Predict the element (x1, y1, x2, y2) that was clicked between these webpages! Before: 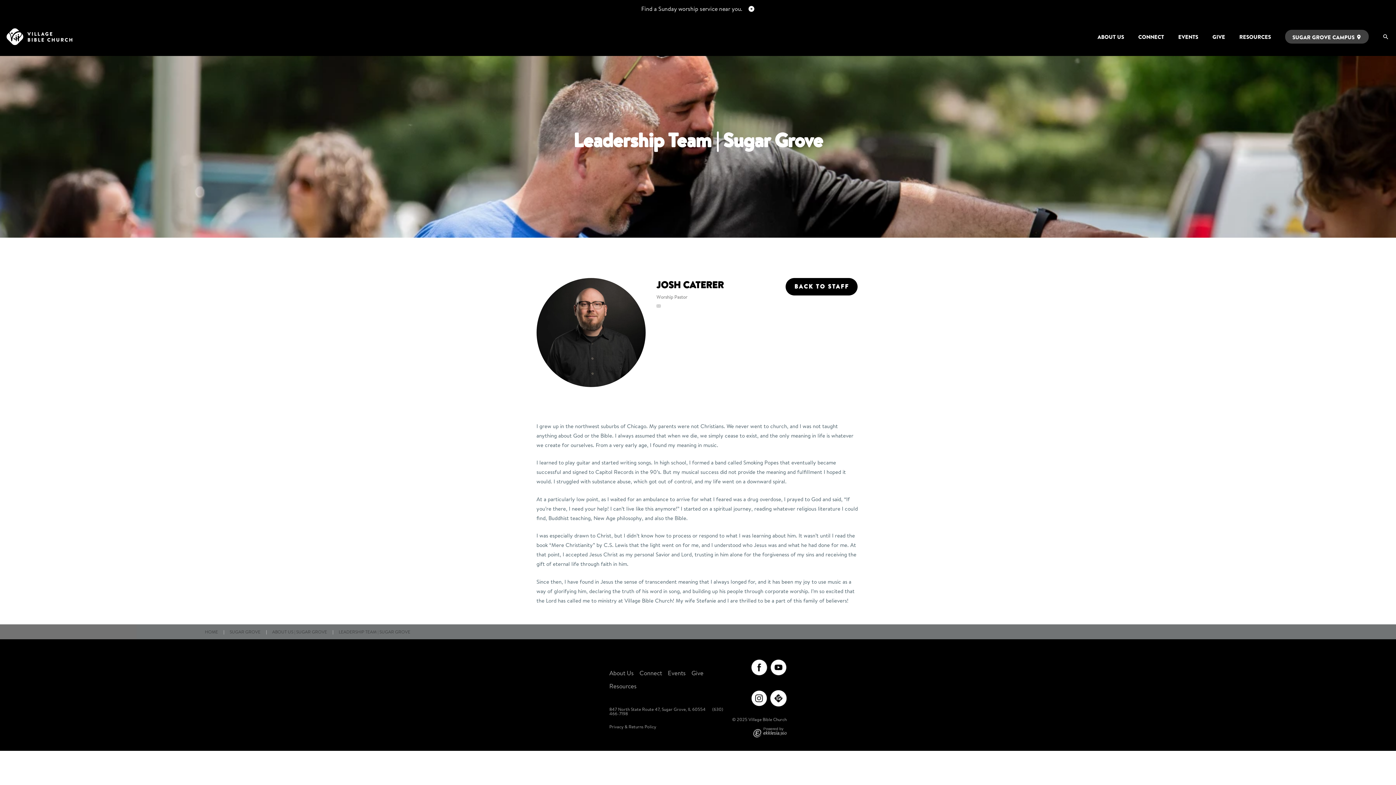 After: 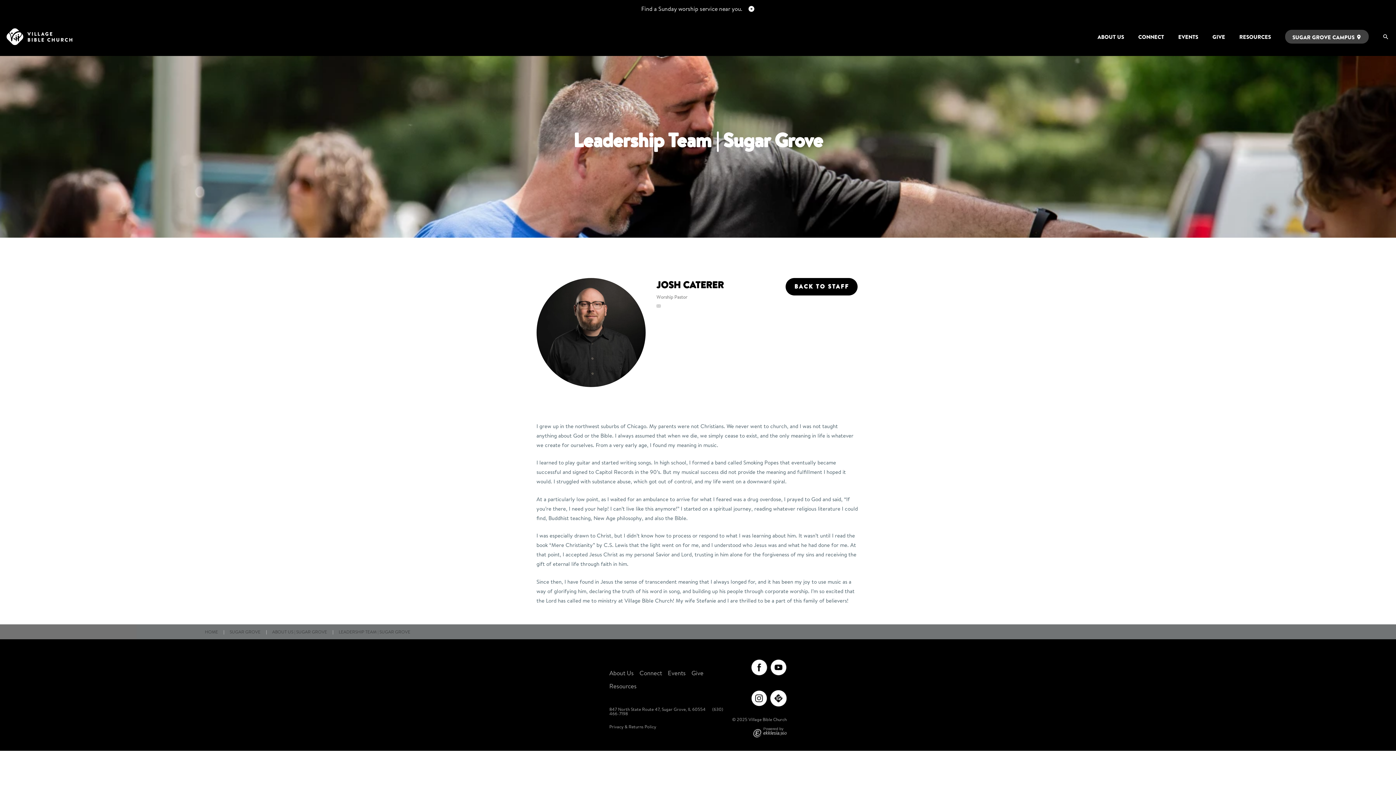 Action: bbox: (751, 690, 767, 706)